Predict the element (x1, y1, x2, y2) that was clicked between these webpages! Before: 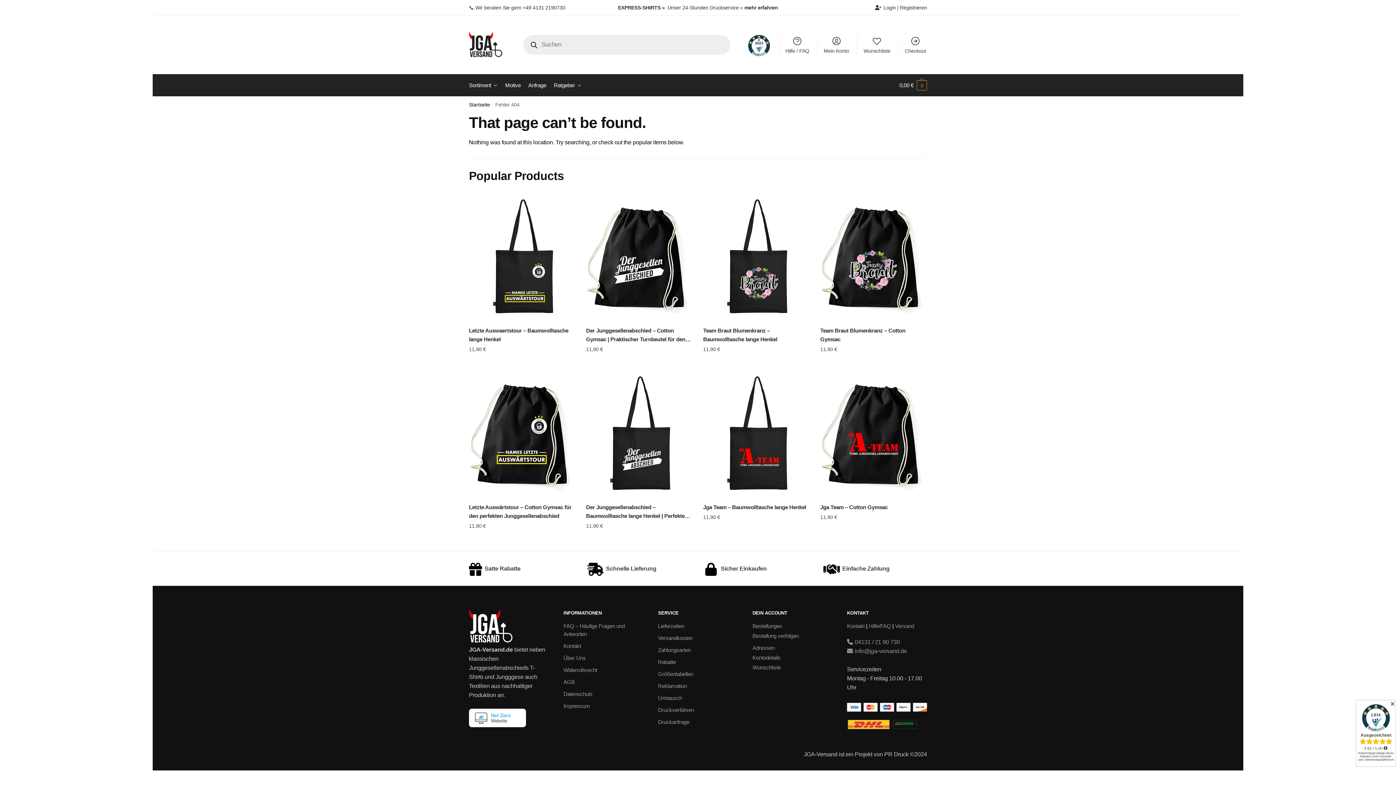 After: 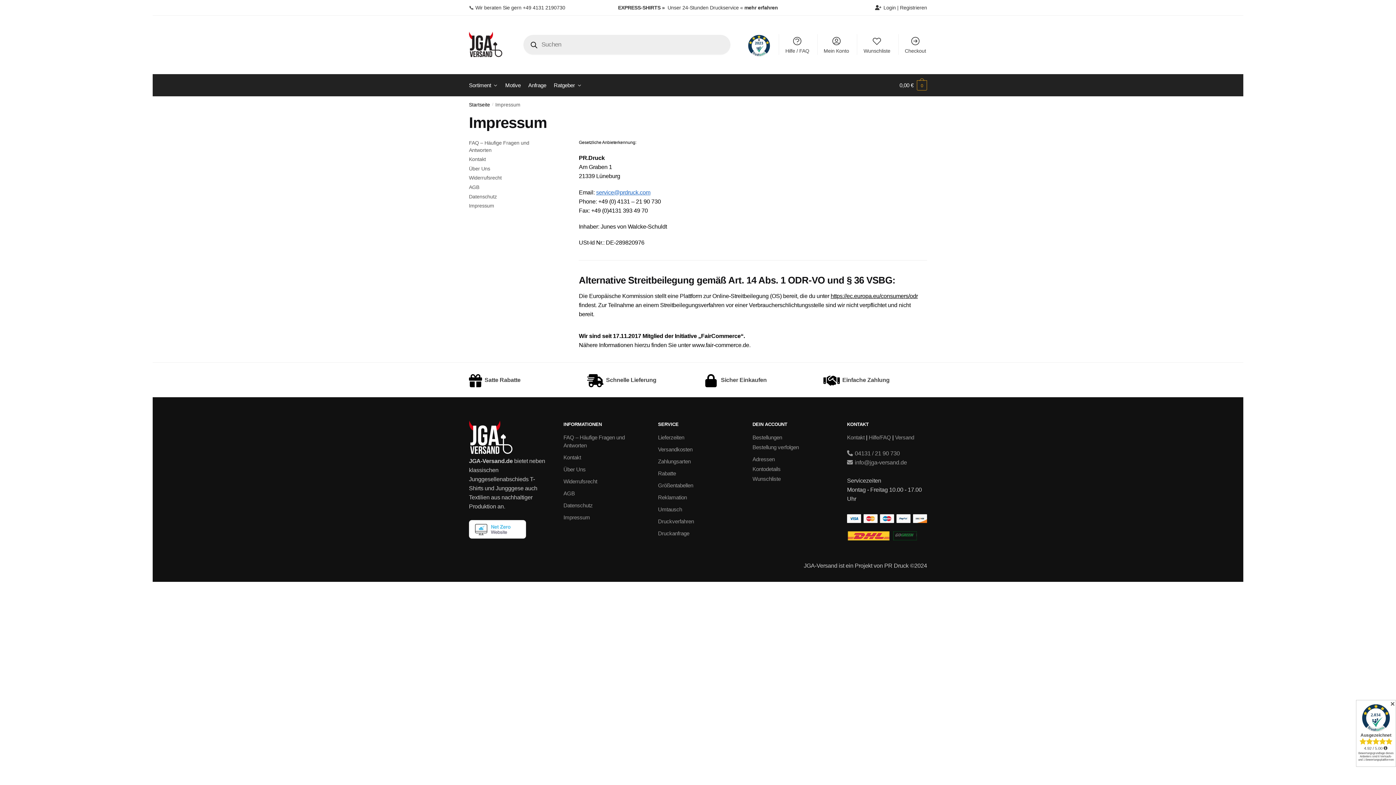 Action: label: Impressum bbox: (563, 702, 590, 710)